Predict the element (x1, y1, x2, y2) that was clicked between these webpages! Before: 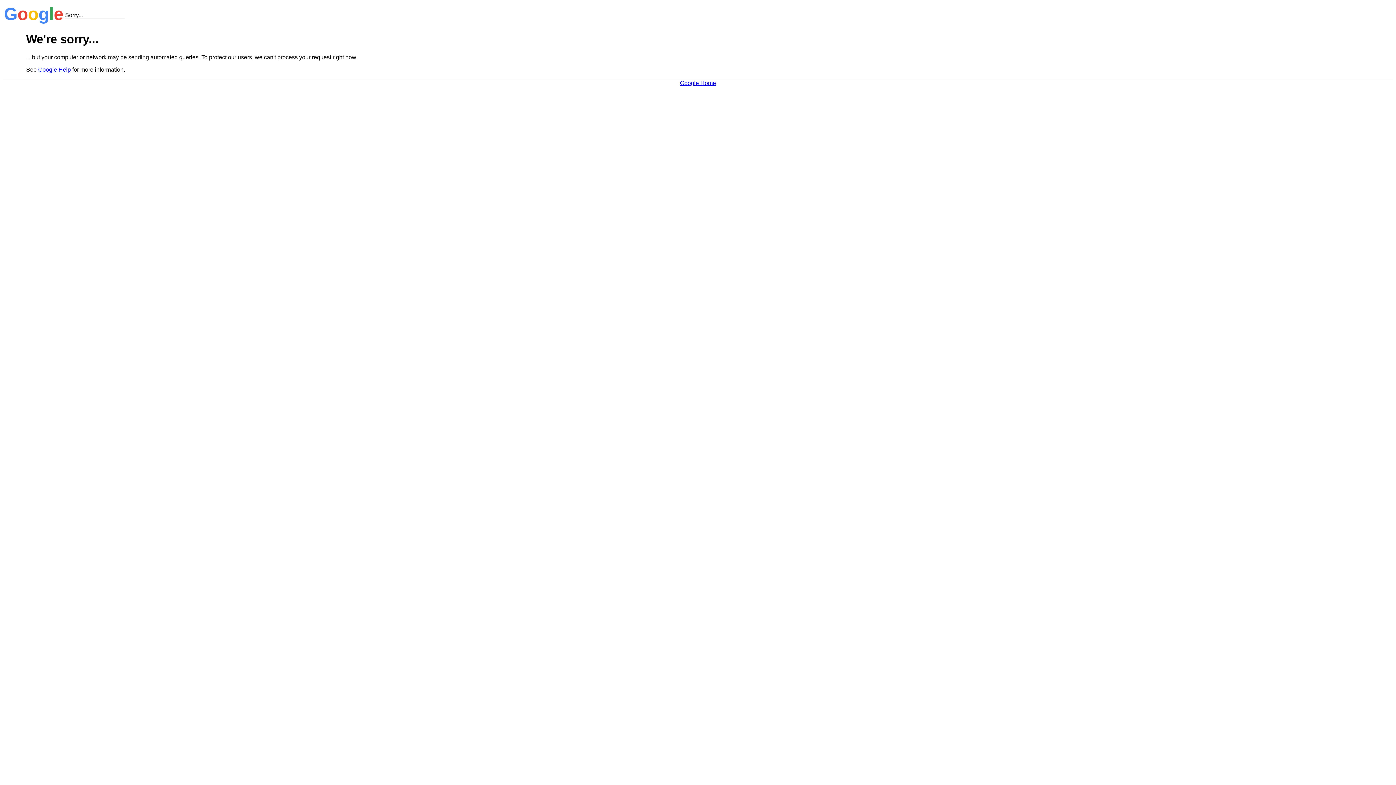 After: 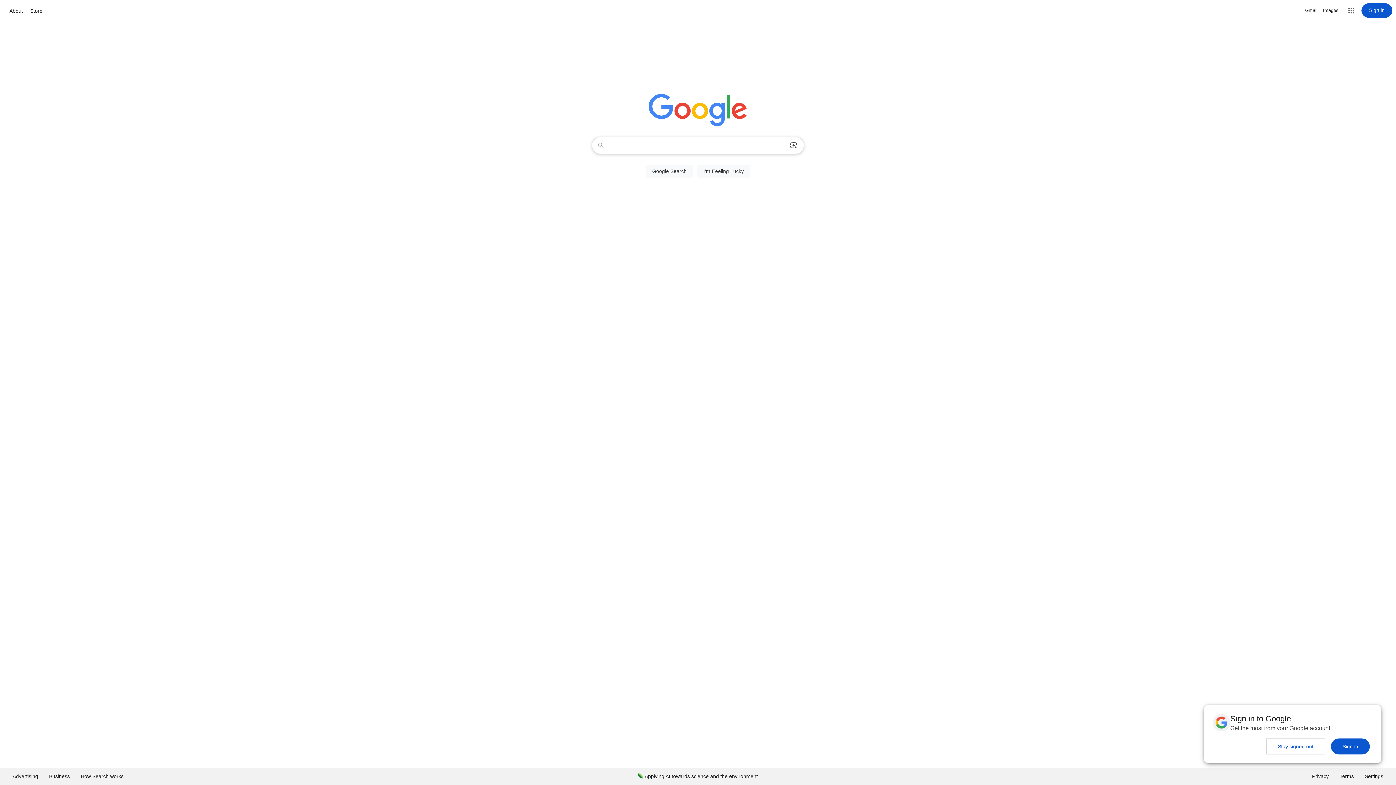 Action: label: Google Home bbox: (680, 79, 716, 86)